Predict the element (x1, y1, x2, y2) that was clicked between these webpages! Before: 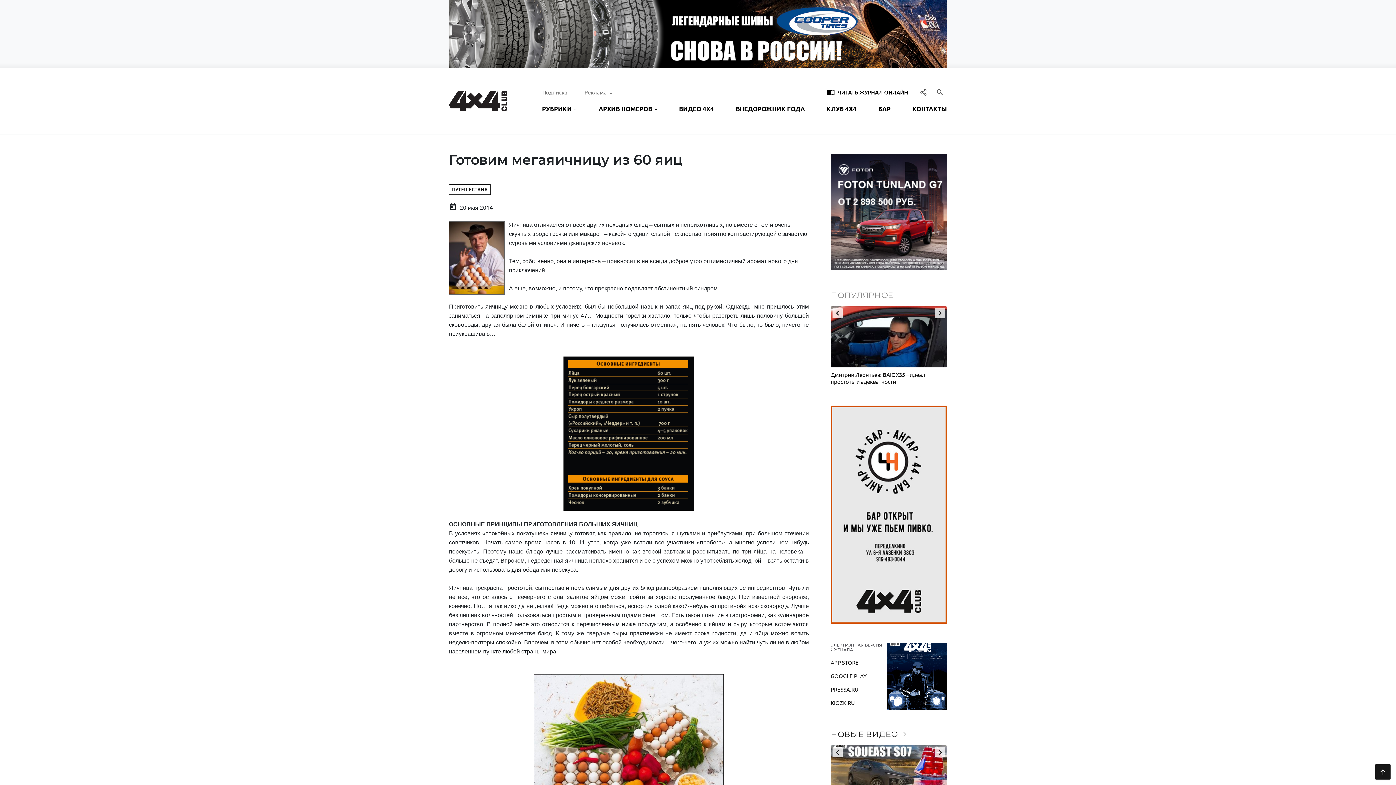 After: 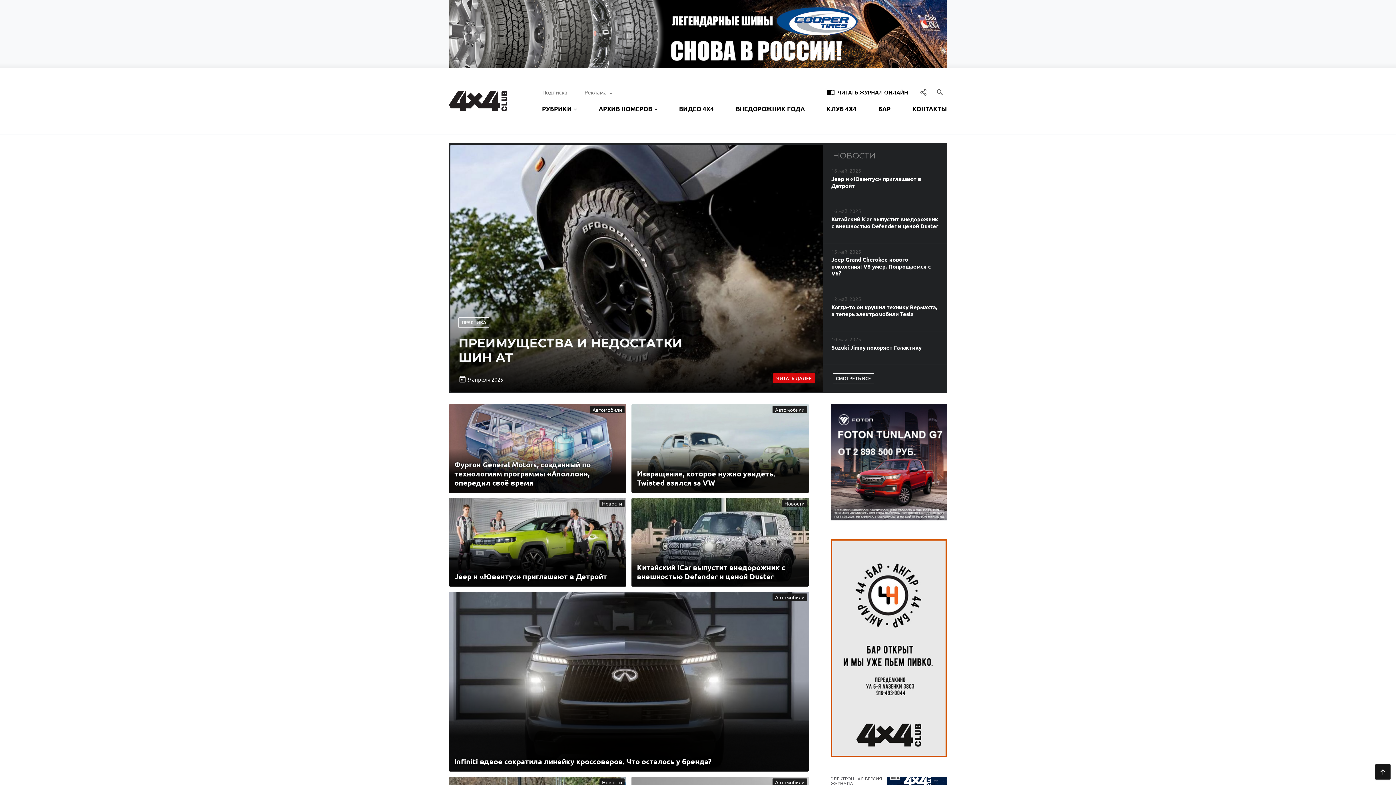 Action: bbox: (443, 90, 528, 111)